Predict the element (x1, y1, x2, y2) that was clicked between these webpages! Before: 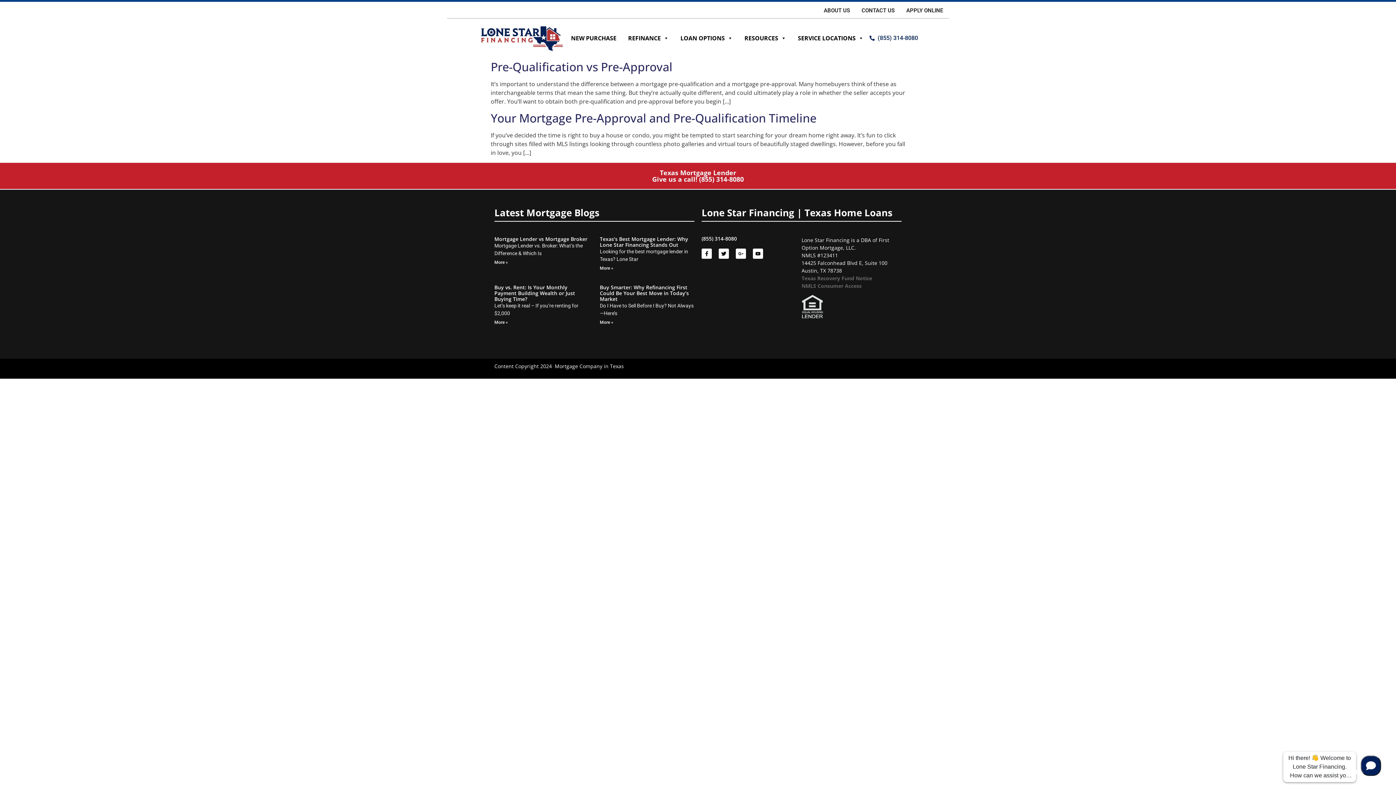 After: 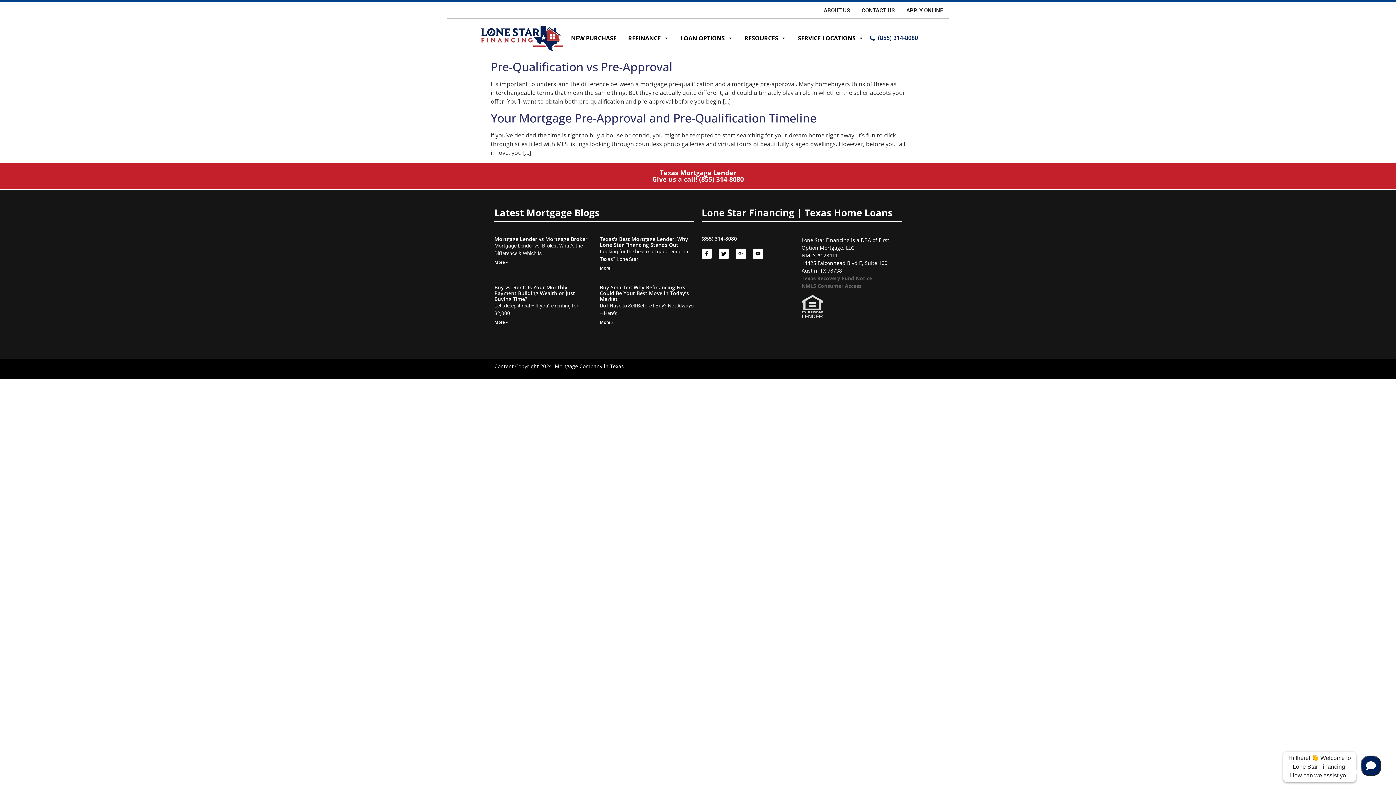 Action: label: Texas Recovery Fund Notice bbox: (801, 274, 872, 281)